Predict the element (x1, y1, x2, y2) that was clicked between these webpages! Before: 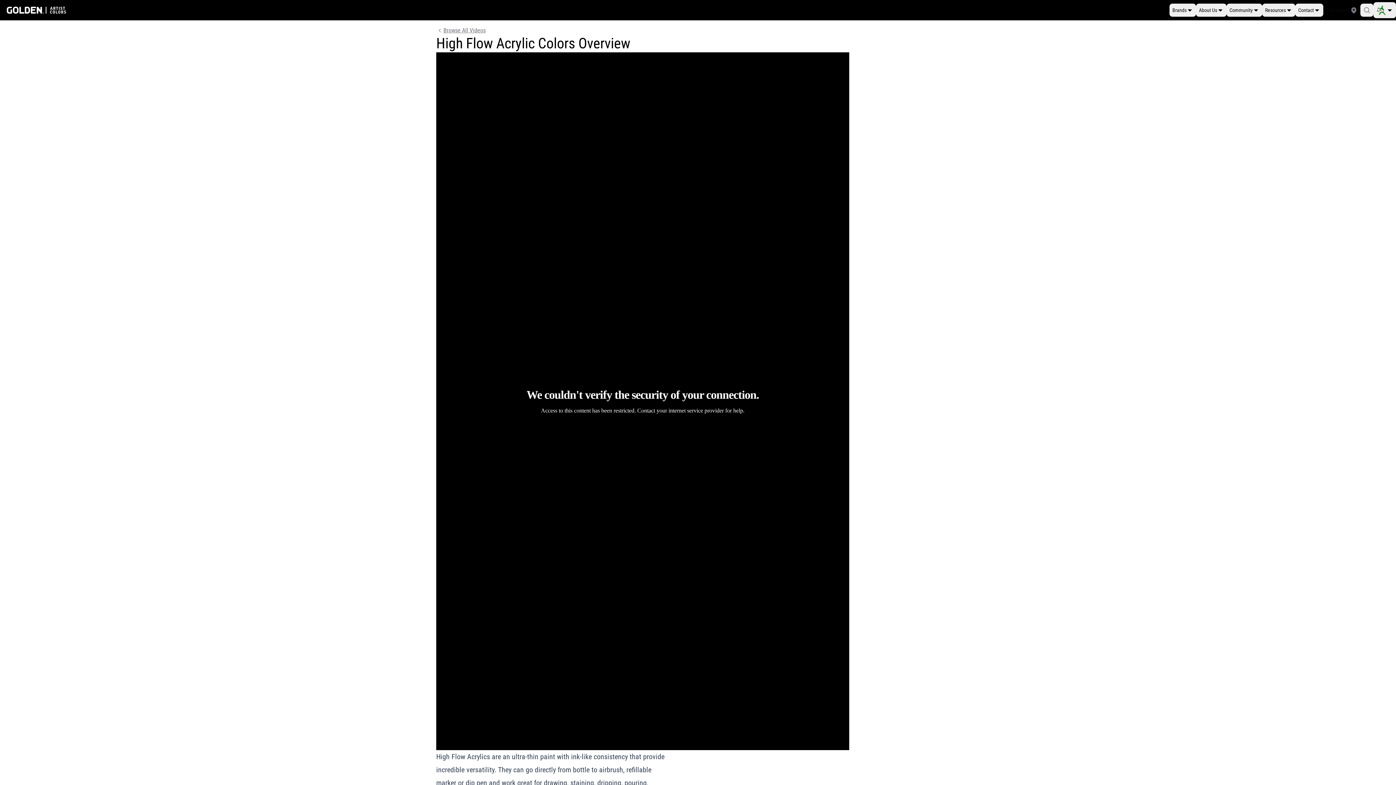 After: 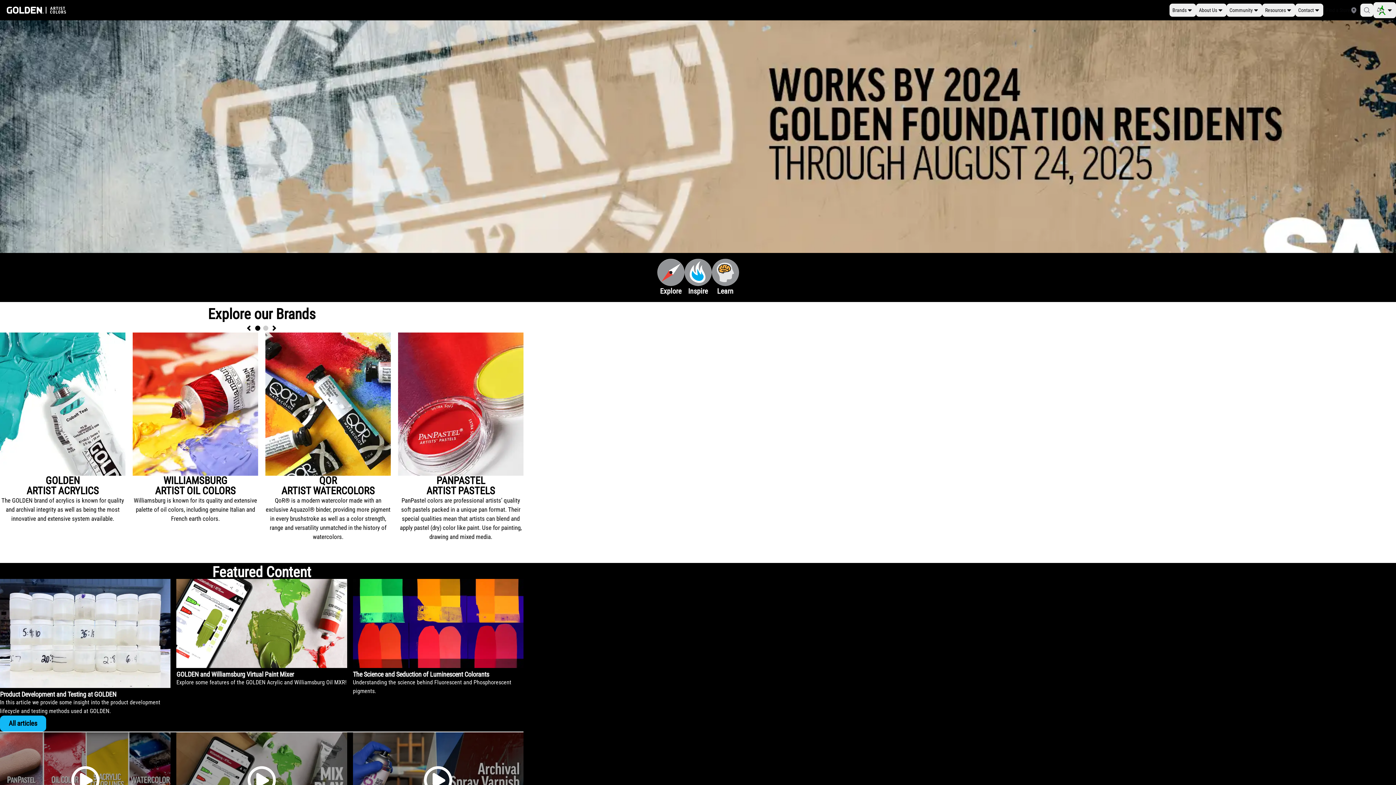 Action: bbox: (0, 0, 1169, 20)